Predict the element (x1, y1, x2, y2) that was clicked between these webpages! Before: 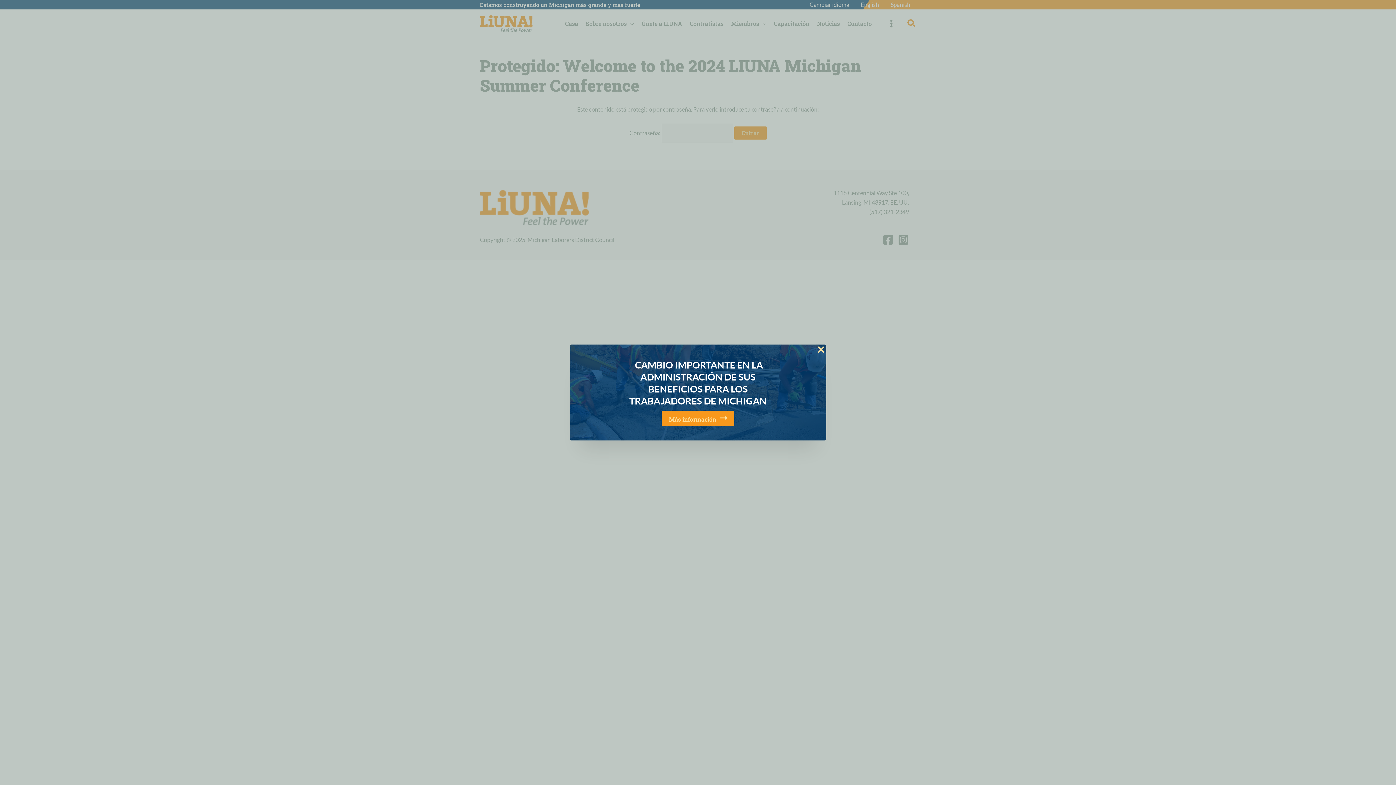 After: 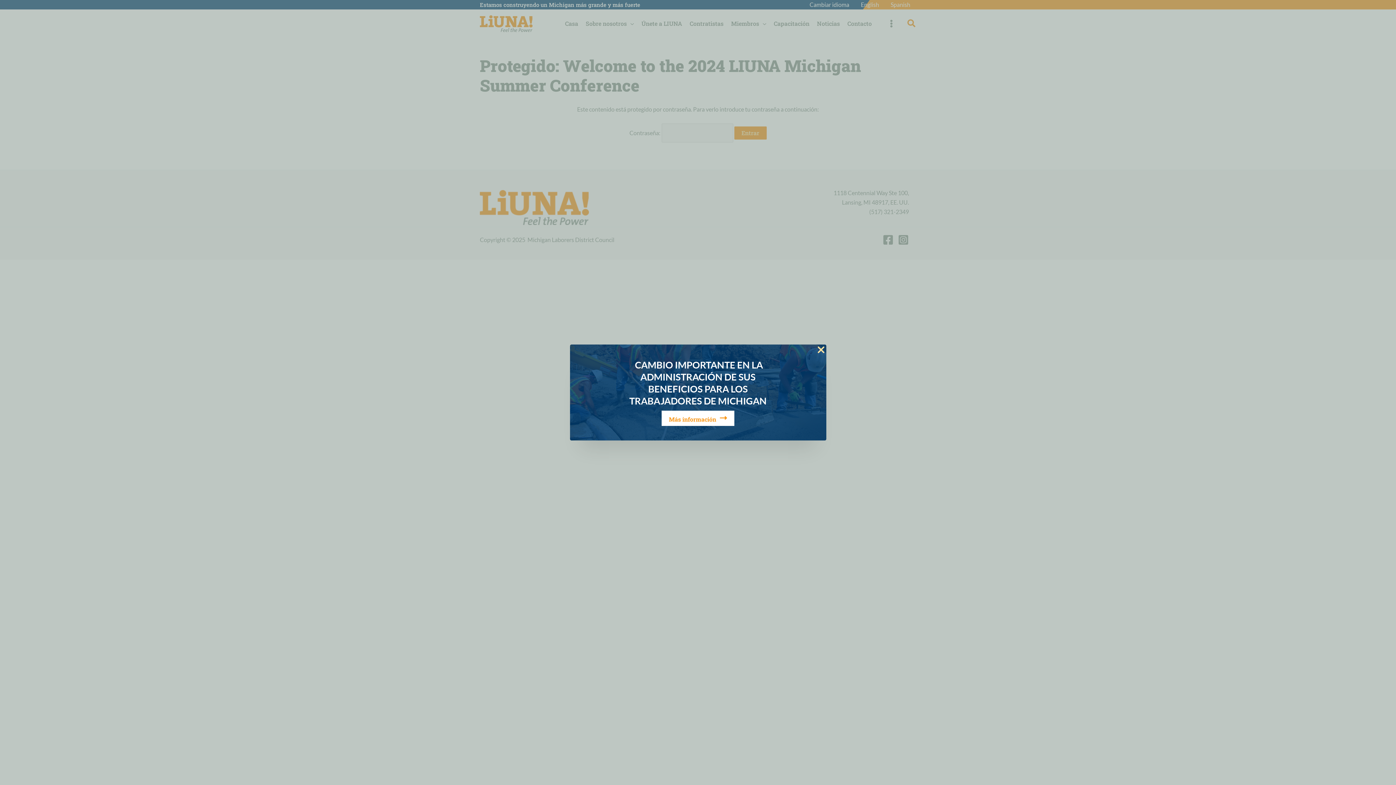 Action: bbox: (661, 410, 734, 426) label: Más información